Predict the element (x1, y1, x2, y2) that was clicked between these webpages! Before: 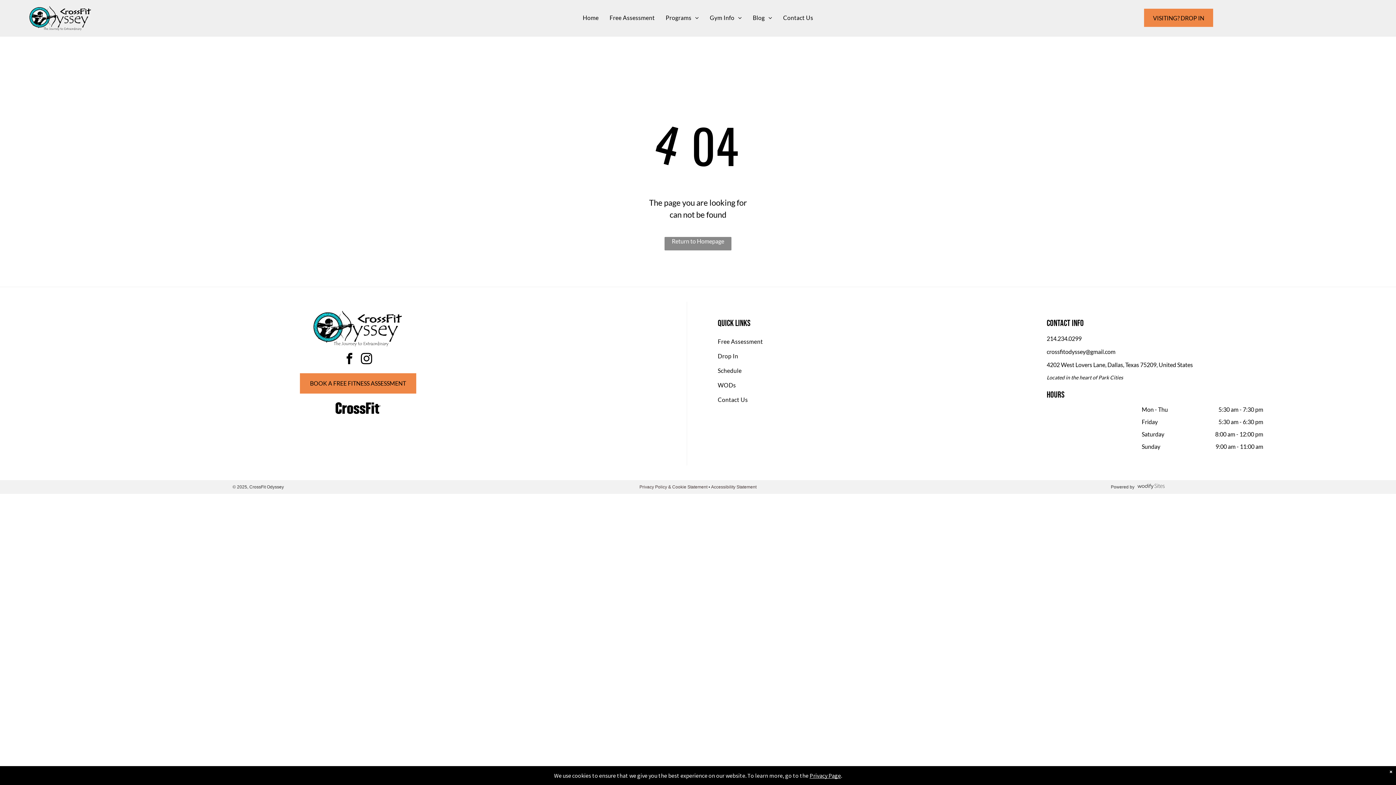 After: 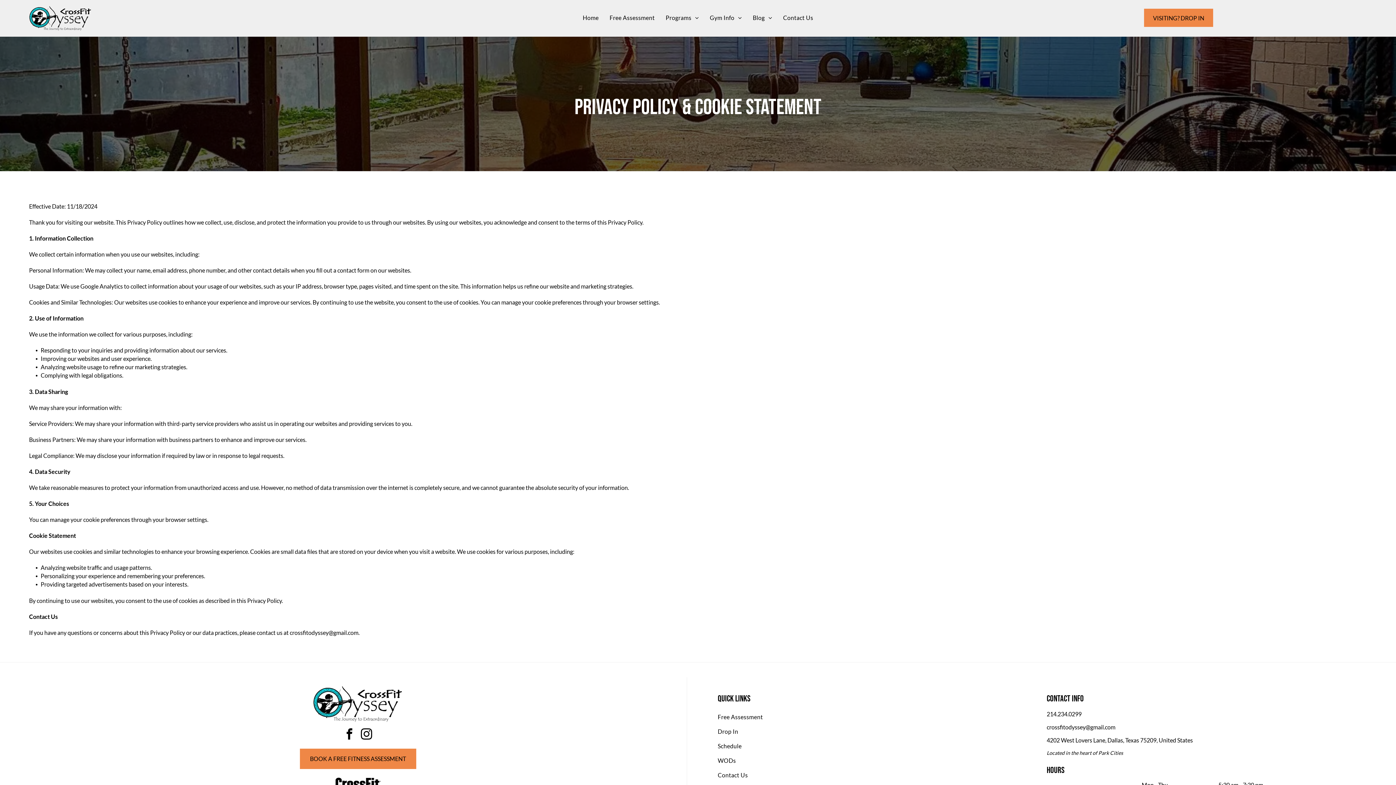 Action: bbox: (639, 484, 707, 489) label: Privacy Policy & Cookie Statement